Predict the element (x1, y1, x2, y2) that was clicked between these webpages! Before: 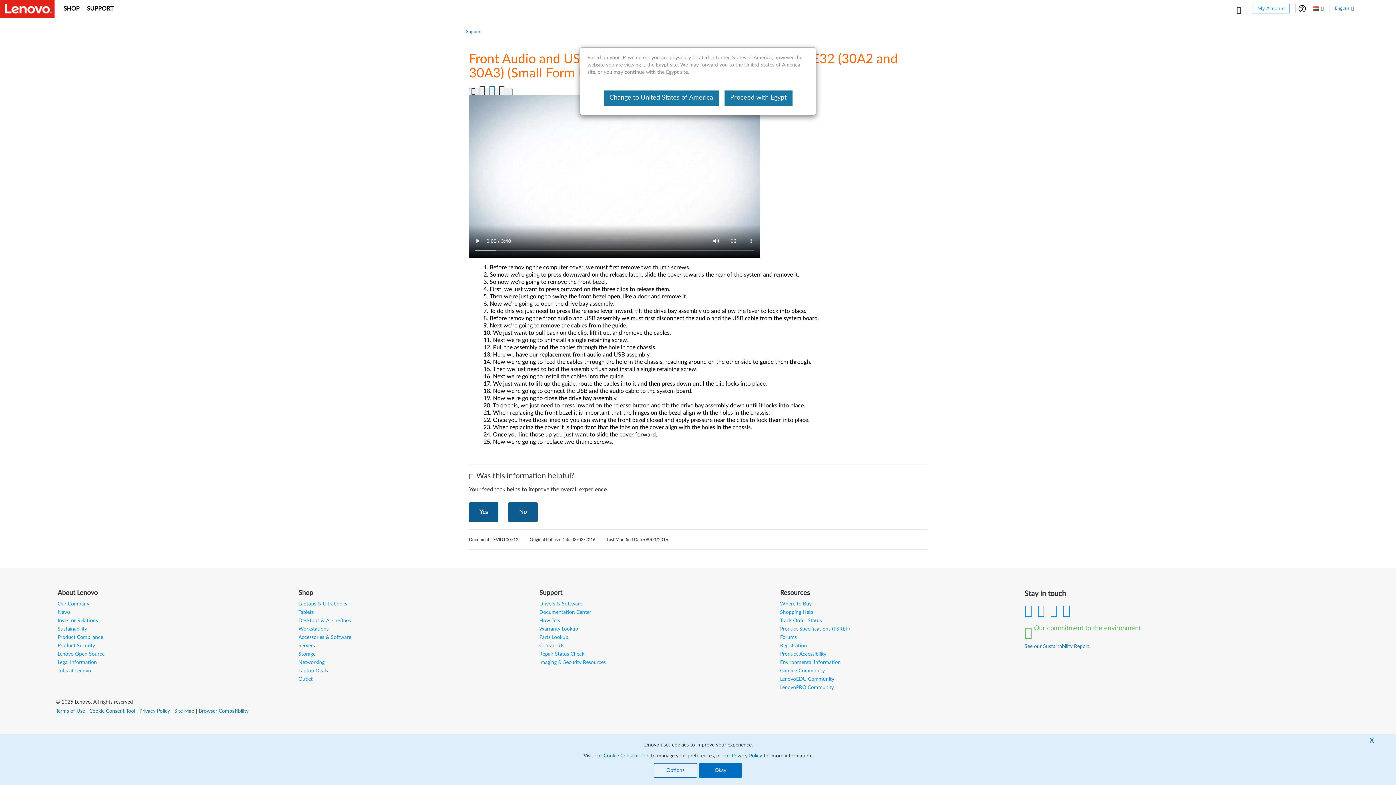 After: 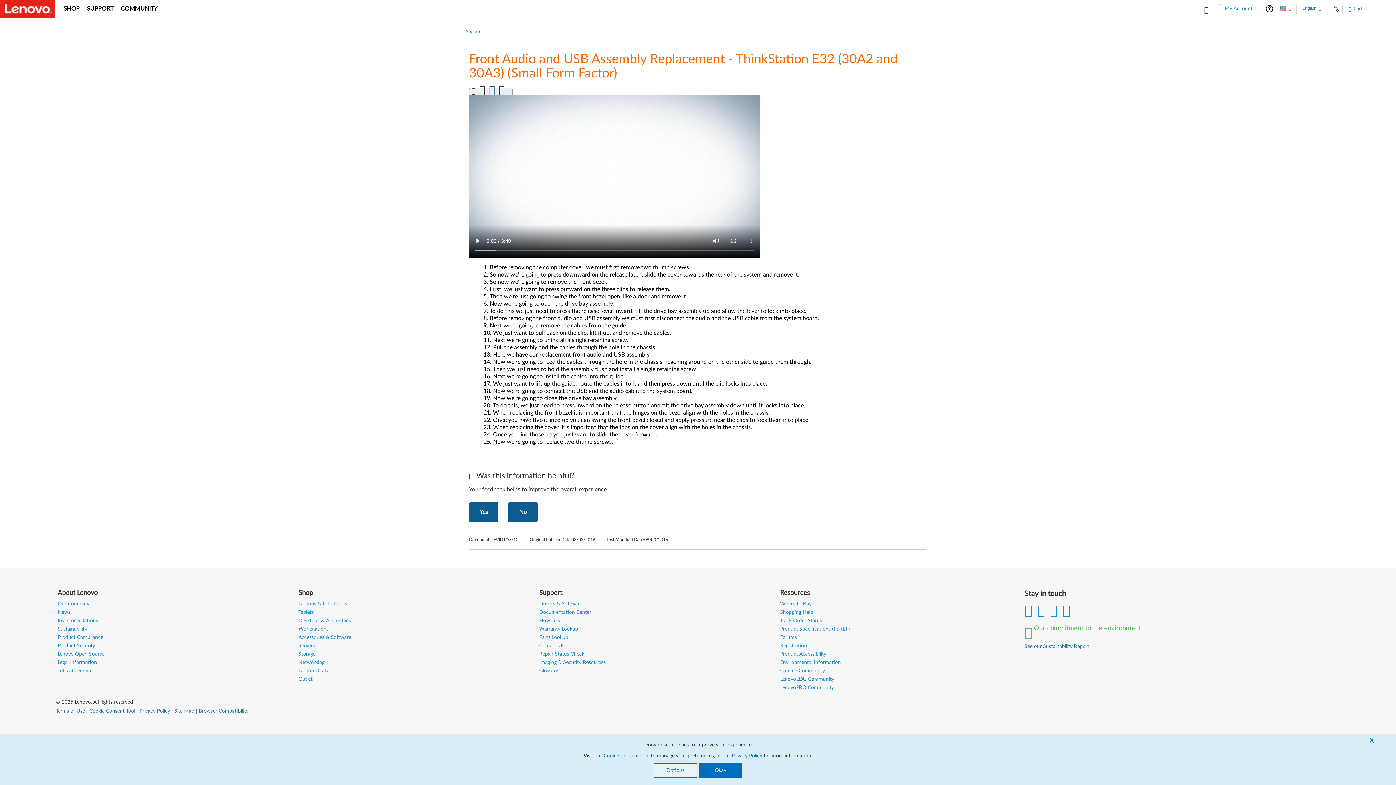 Action: bbox: (603, 90, 719, 105) label: Change to United States of America